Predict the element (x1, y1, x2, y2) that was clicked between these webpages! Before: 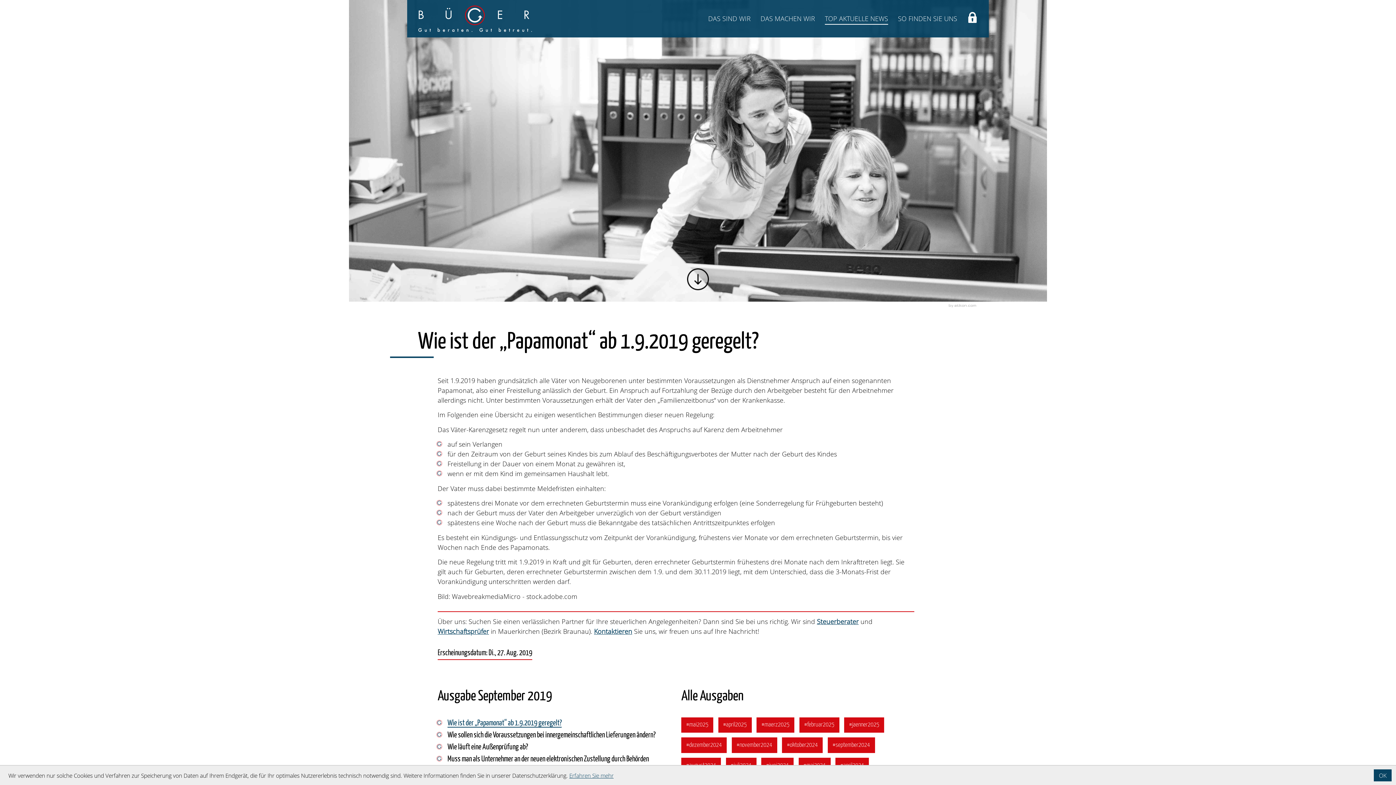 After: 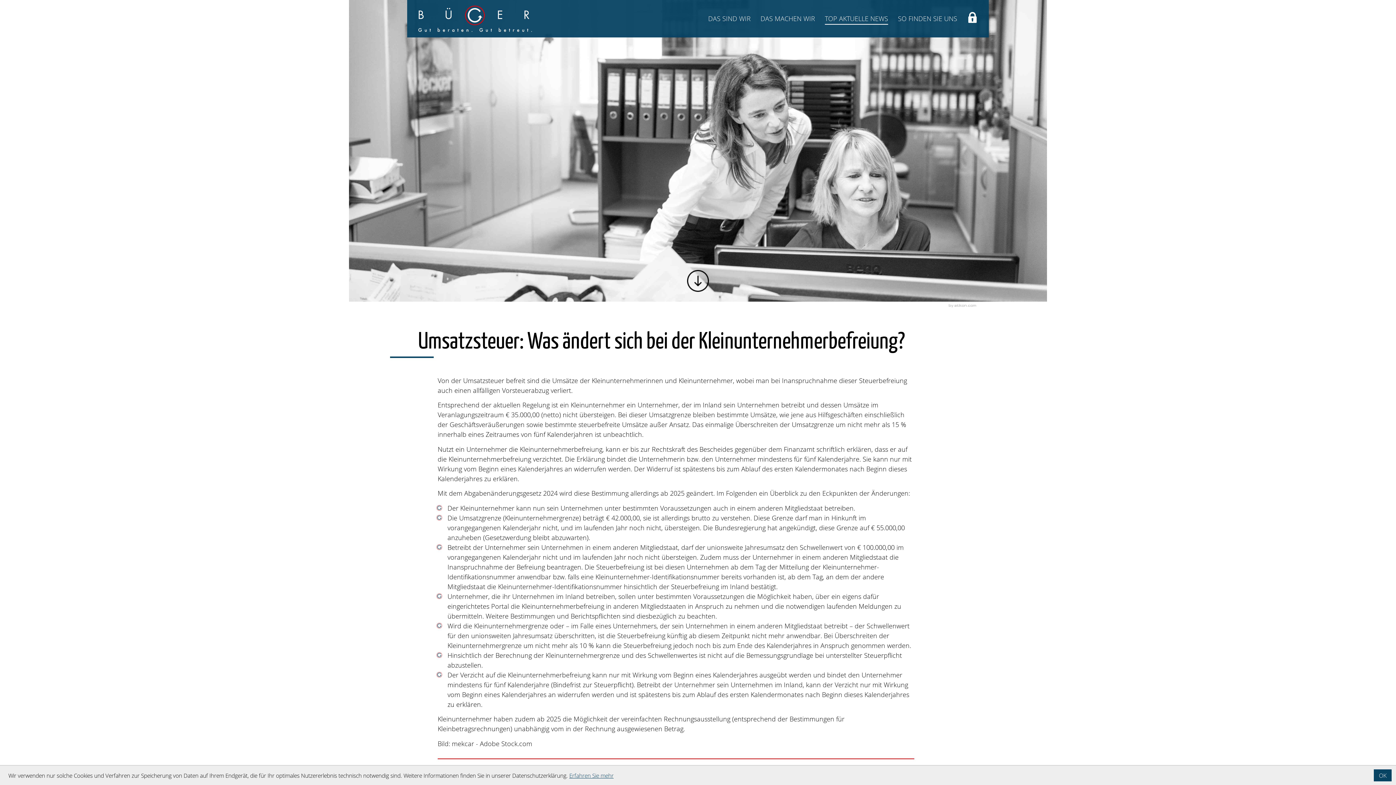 Action: bbox: (827, 737, 875, 753) label: Ausgabe September 2024